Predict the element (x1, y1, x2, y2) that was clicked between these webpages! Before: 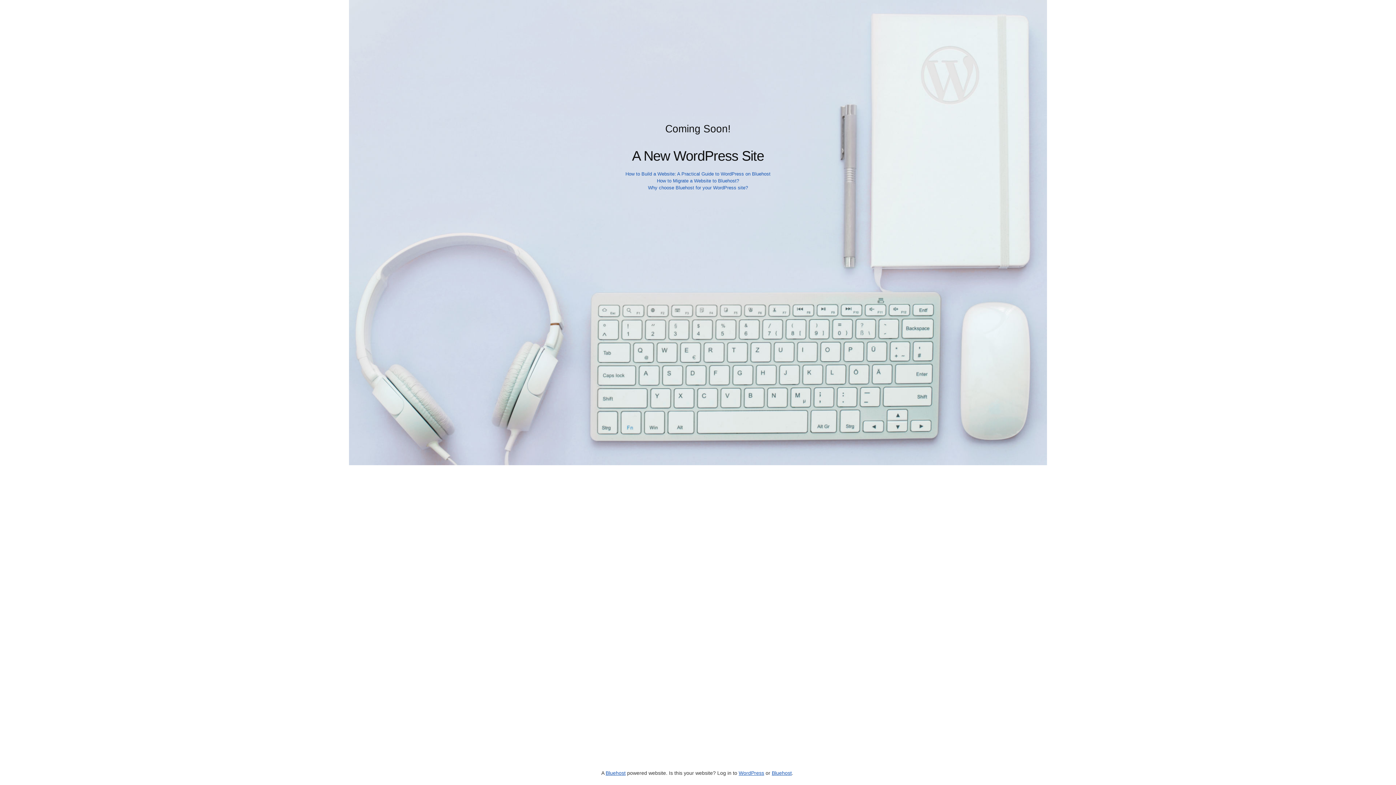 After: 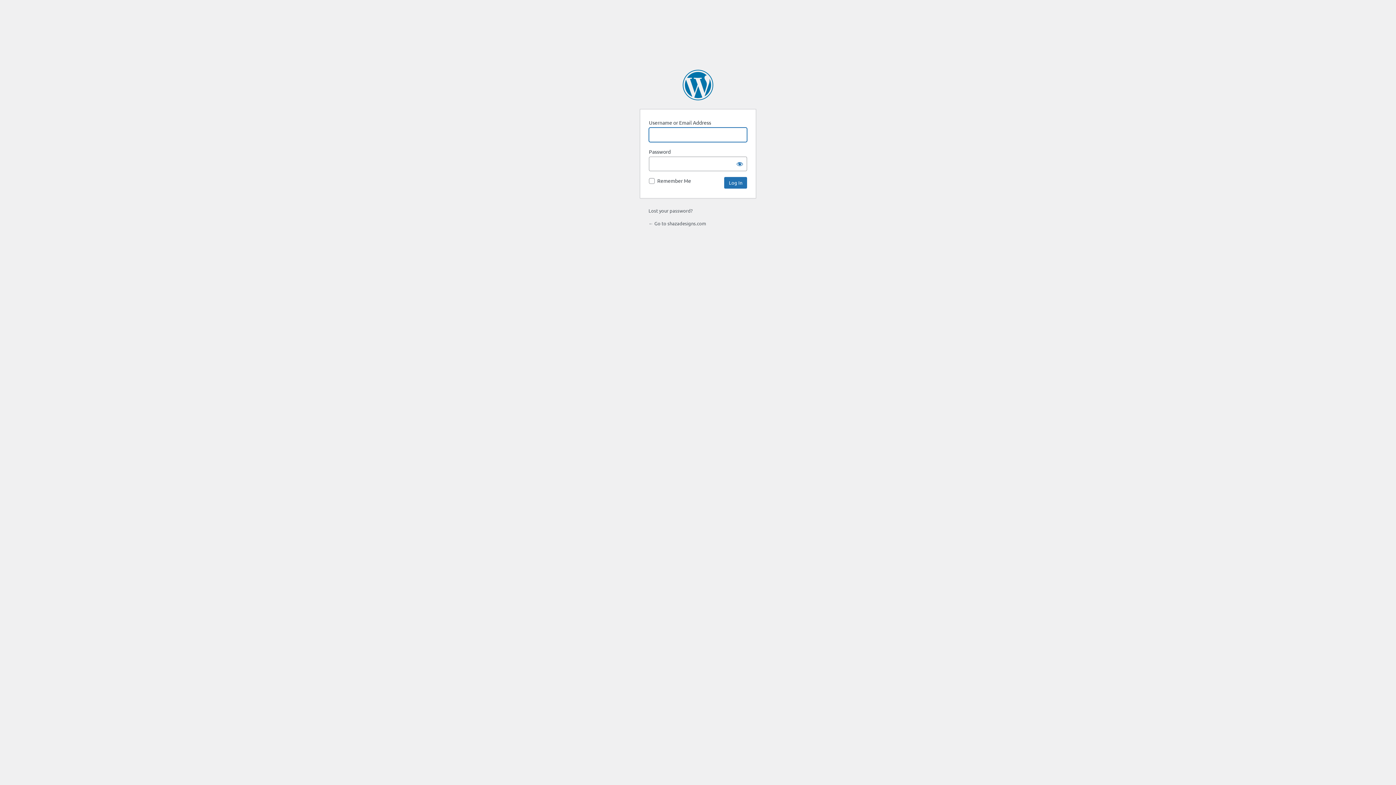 Action: bbox: (738, 770, 764, 776) label: WordPress